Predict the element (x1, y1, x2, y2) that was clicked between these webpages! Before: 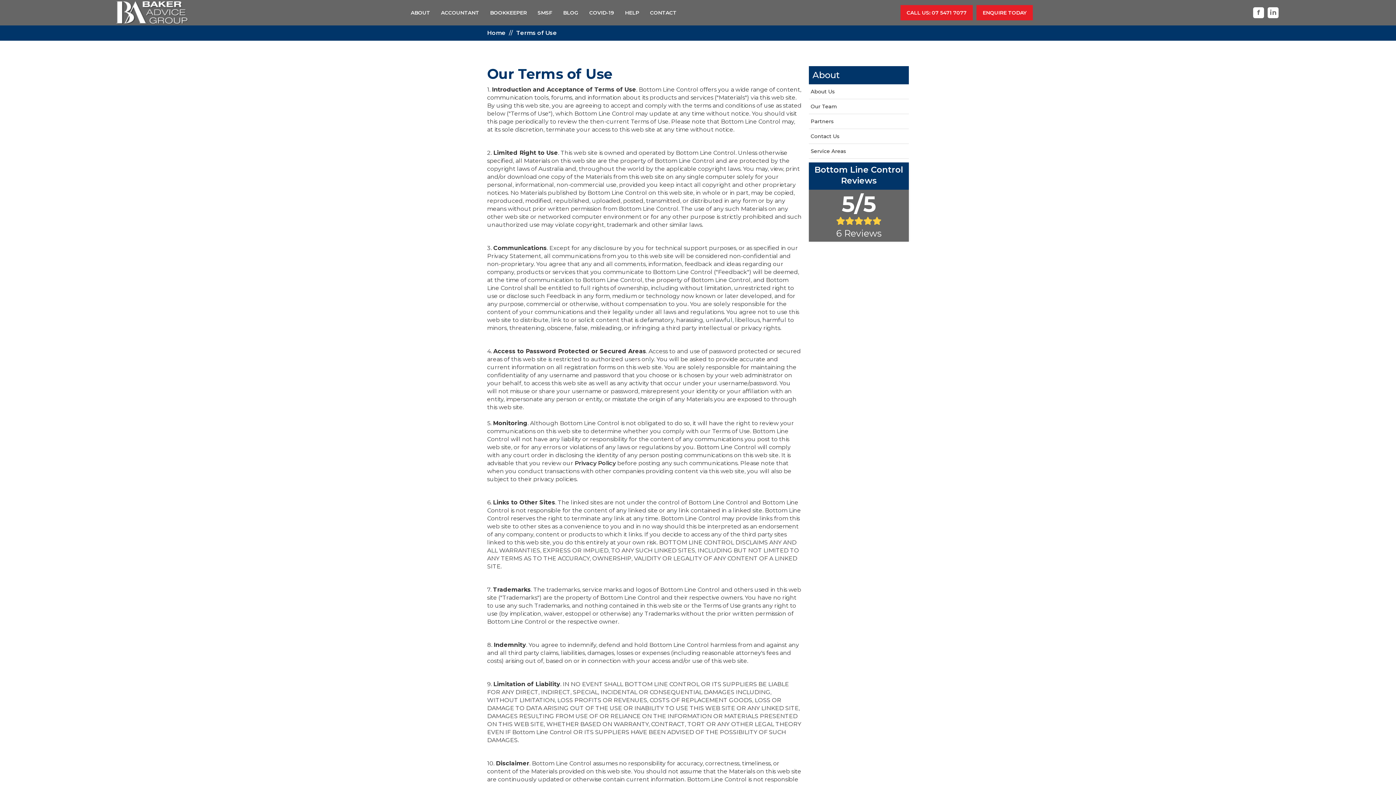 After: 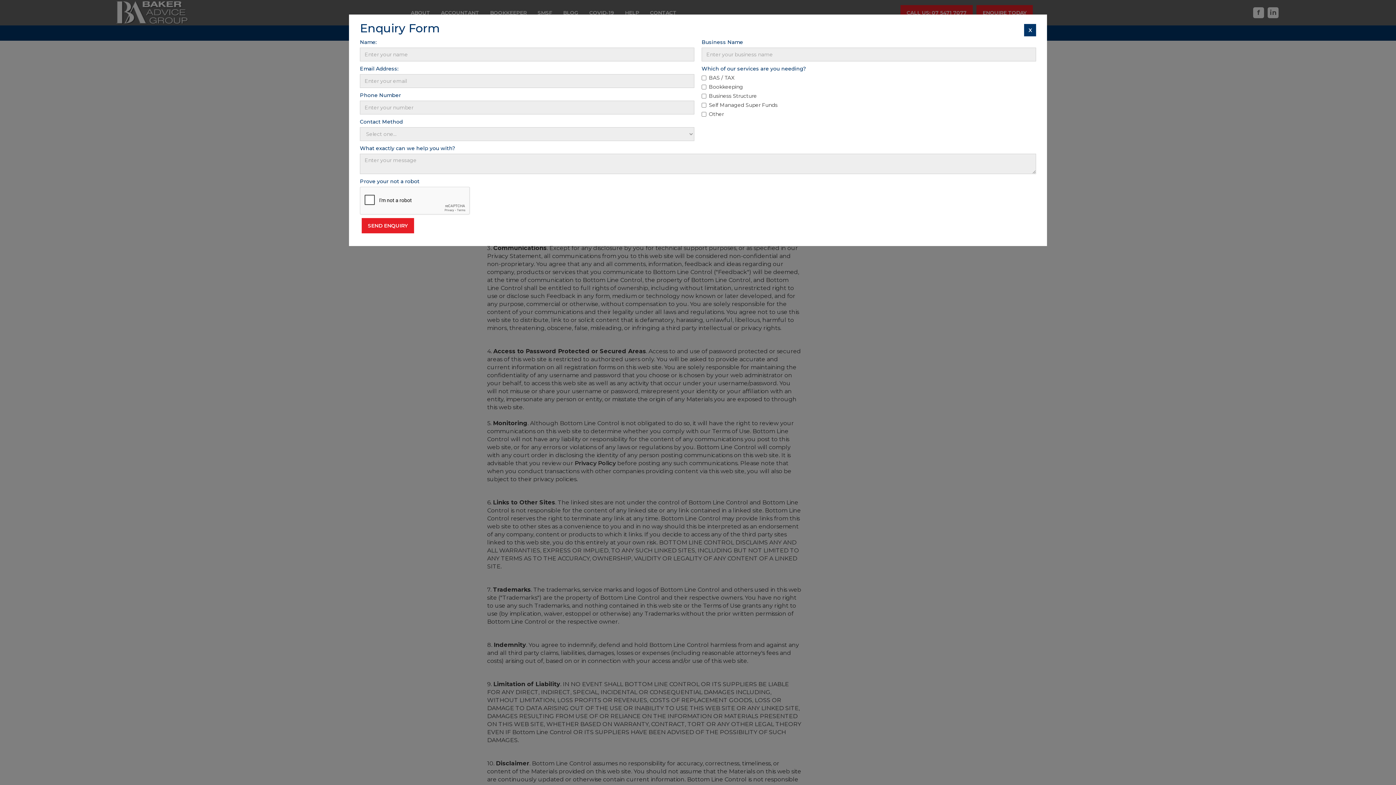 Action: label: ENQUIRE TODAY bbox: (976, 5, 1033, 20)